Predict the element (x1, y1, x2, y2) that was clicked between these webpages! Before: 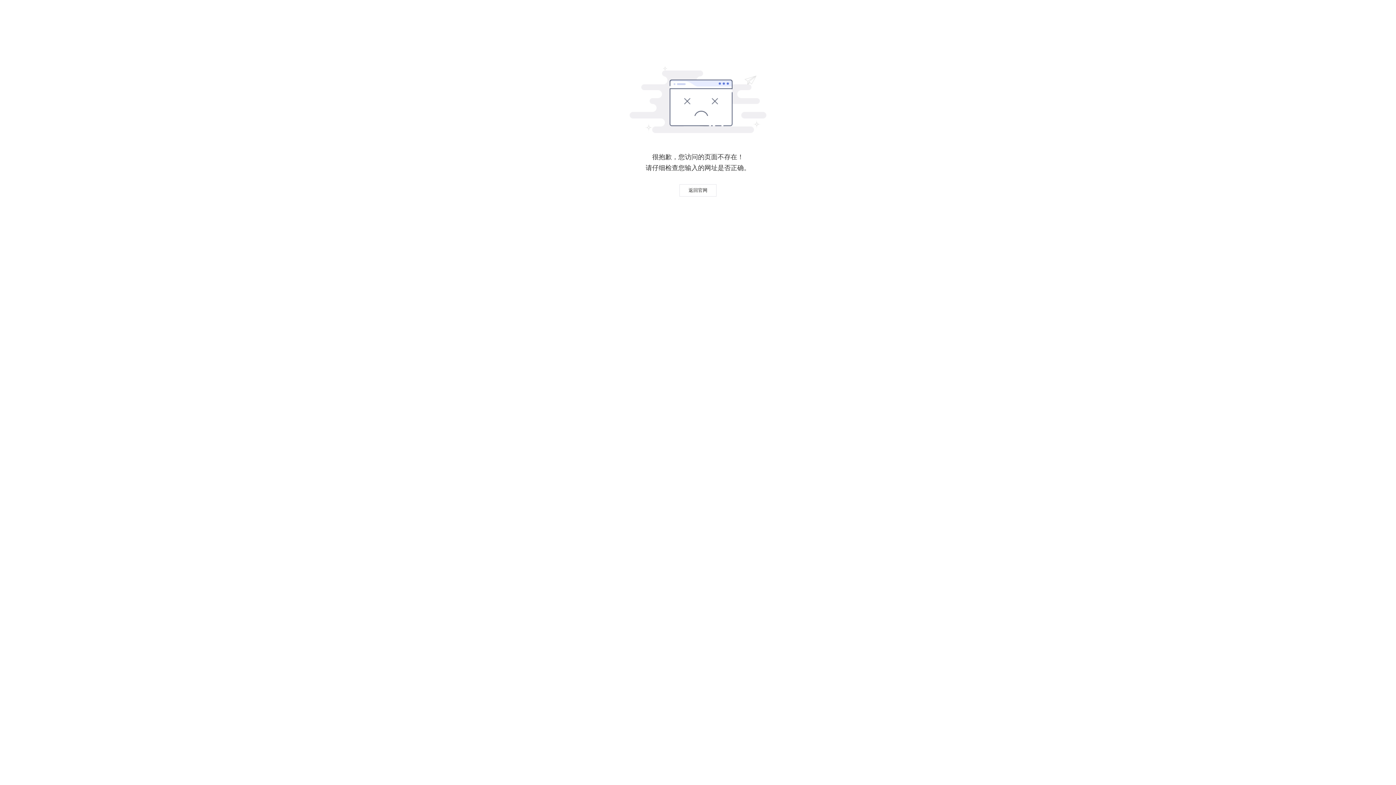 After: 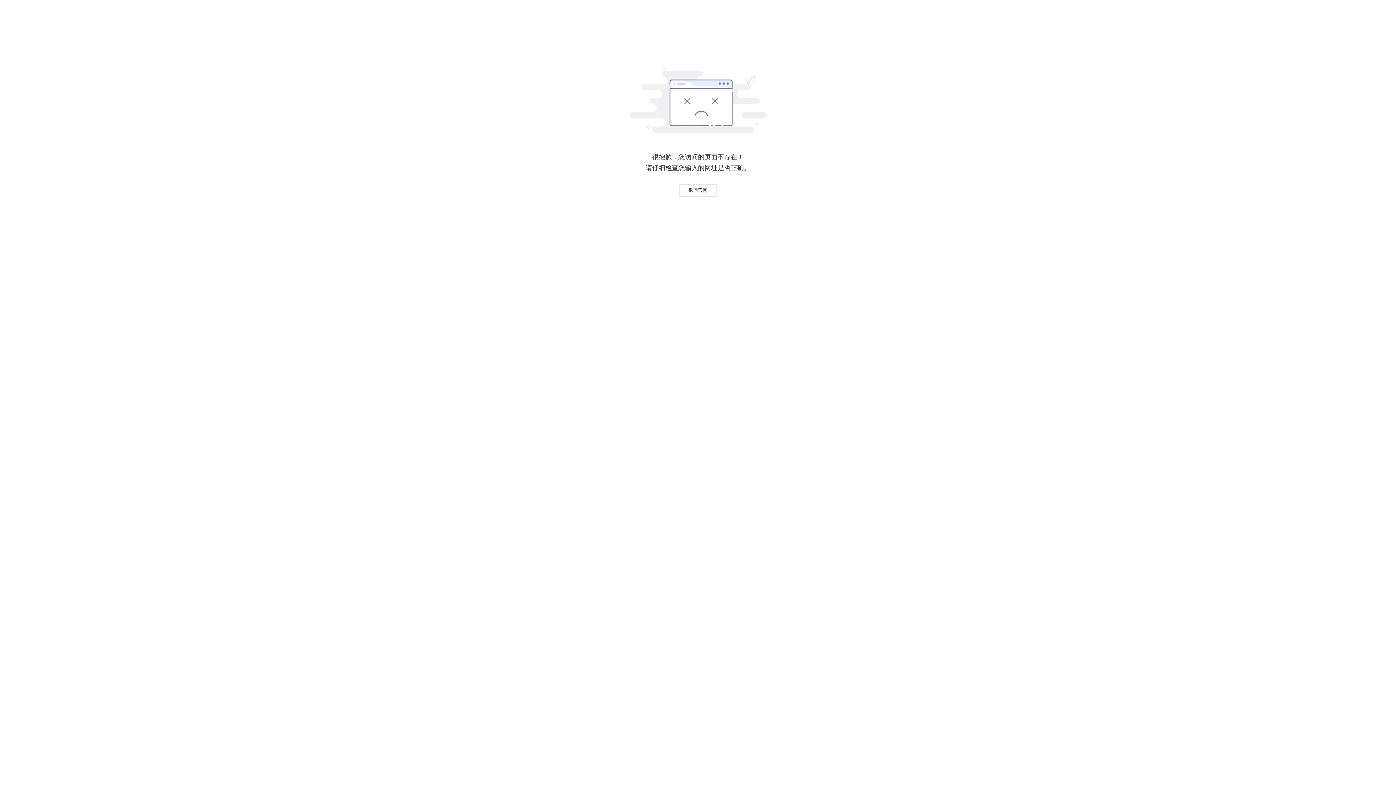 Action: label: 返回官网 bbox: (679, 184, 716, 196)